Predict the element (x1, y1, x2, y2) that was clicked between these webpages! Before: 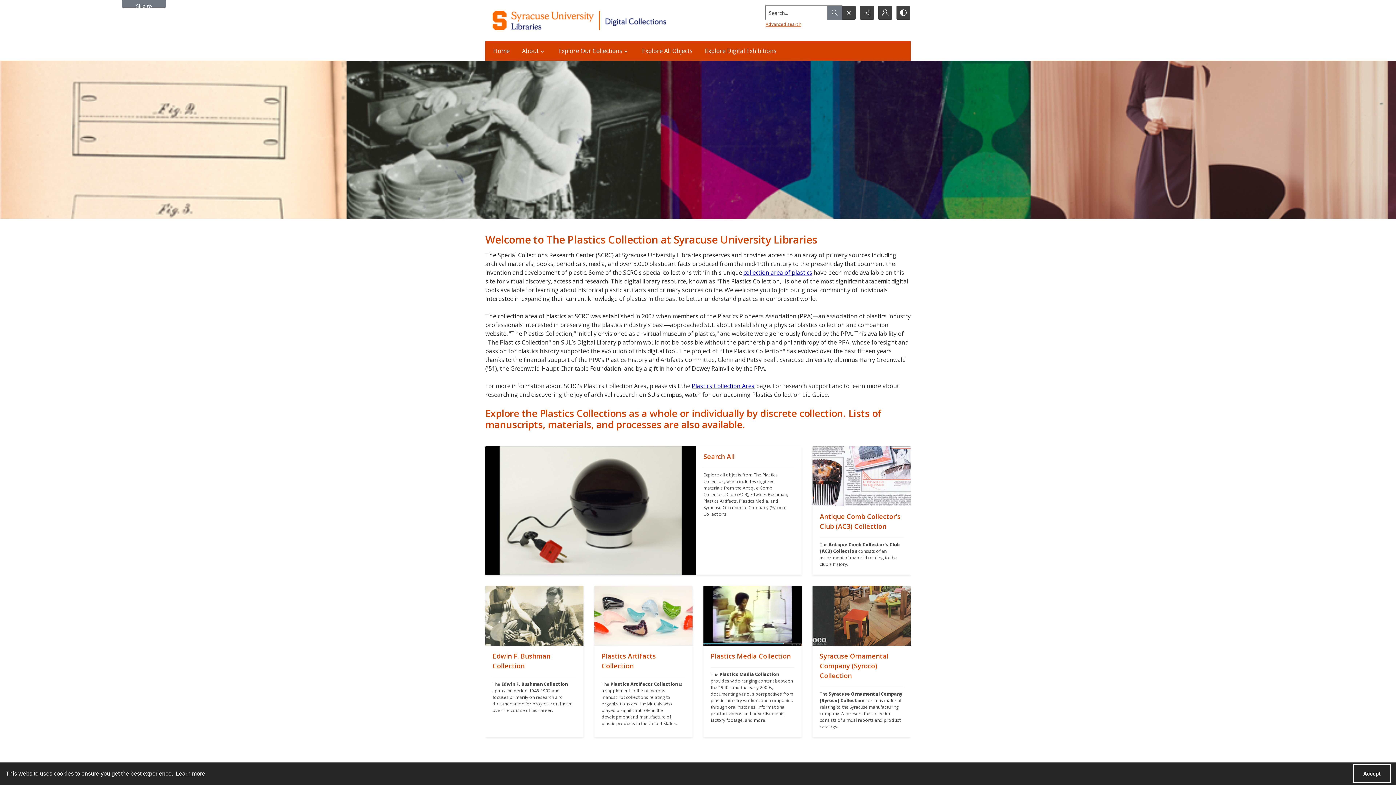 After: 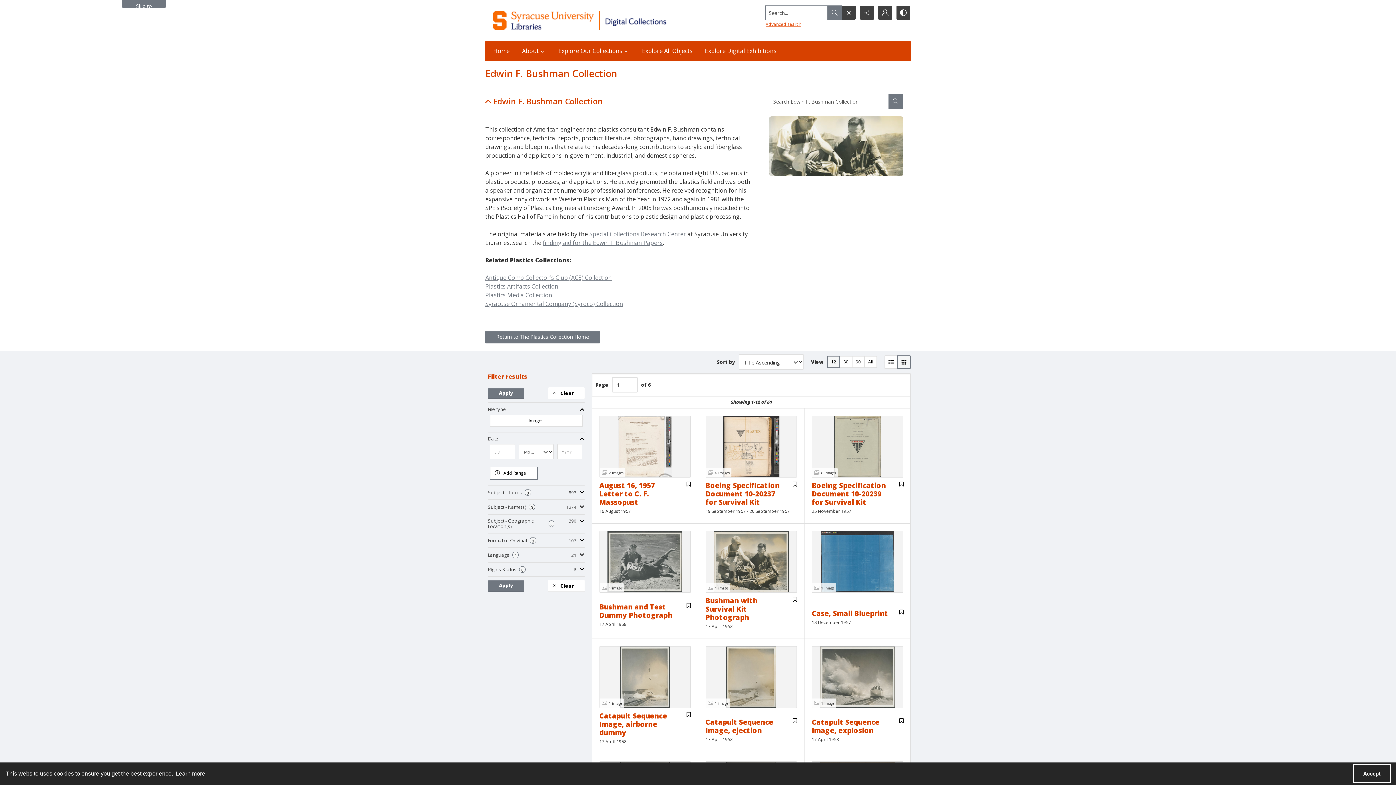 Action: bbox: (485, 586, 583, 646) label: ""